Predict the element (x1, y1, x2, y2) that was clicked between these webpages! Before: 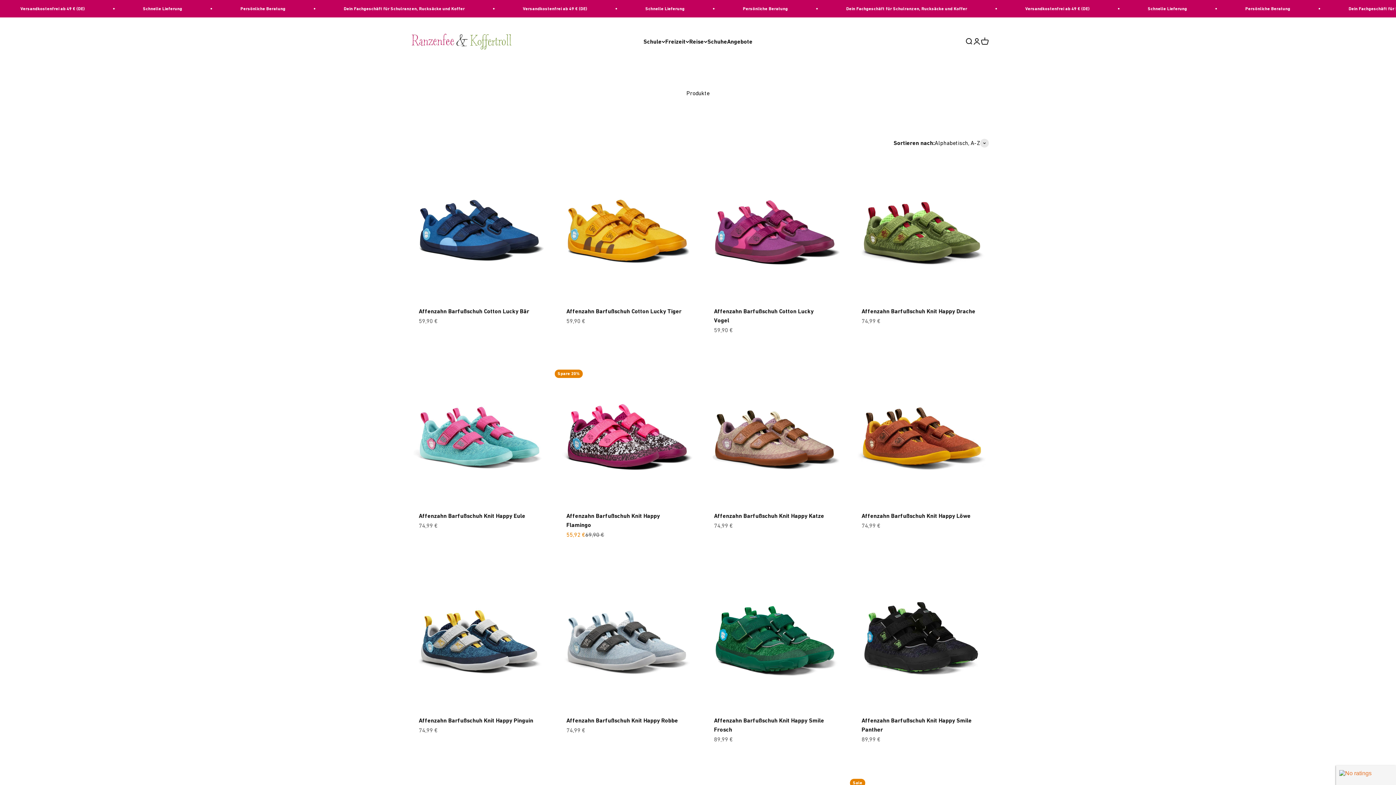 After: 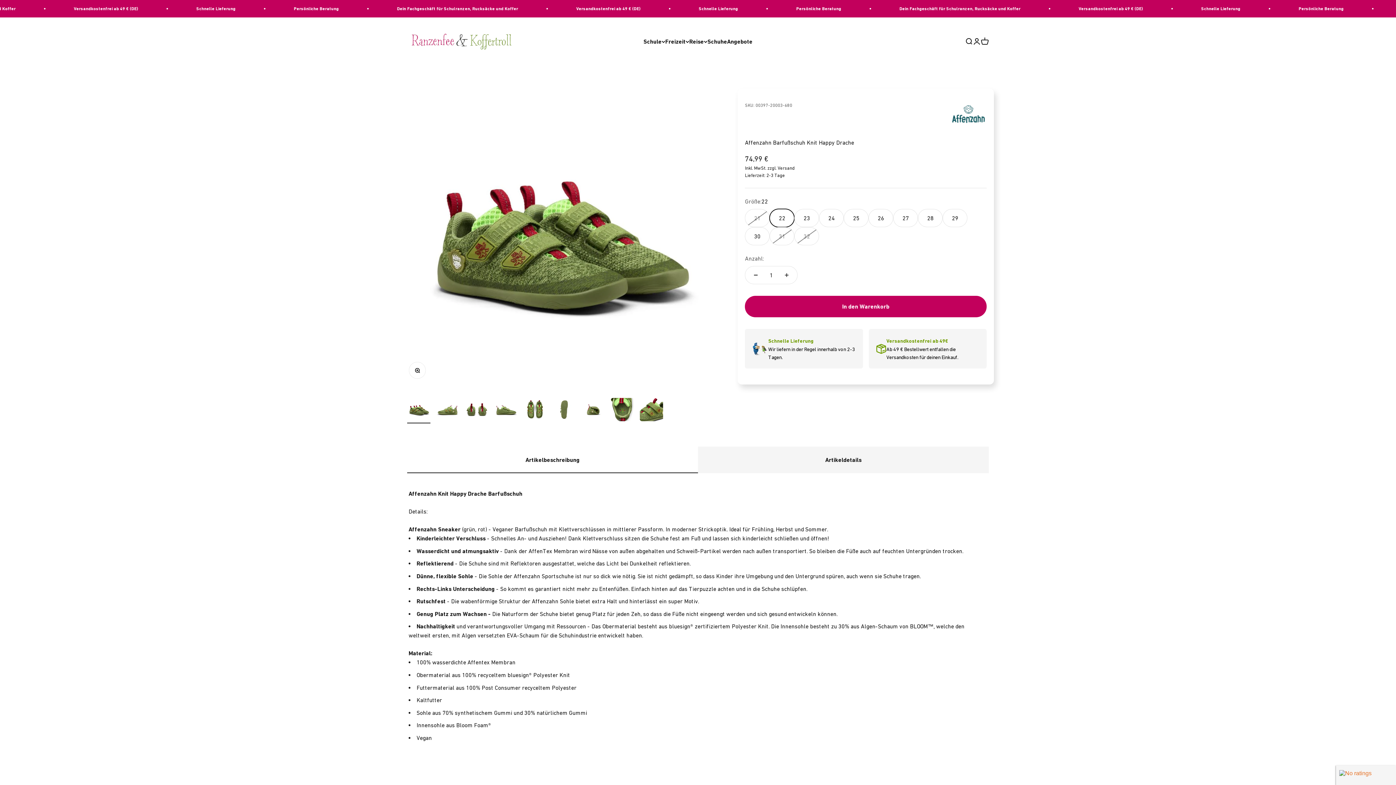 Action: bbox: (850, 159, 989, 298)